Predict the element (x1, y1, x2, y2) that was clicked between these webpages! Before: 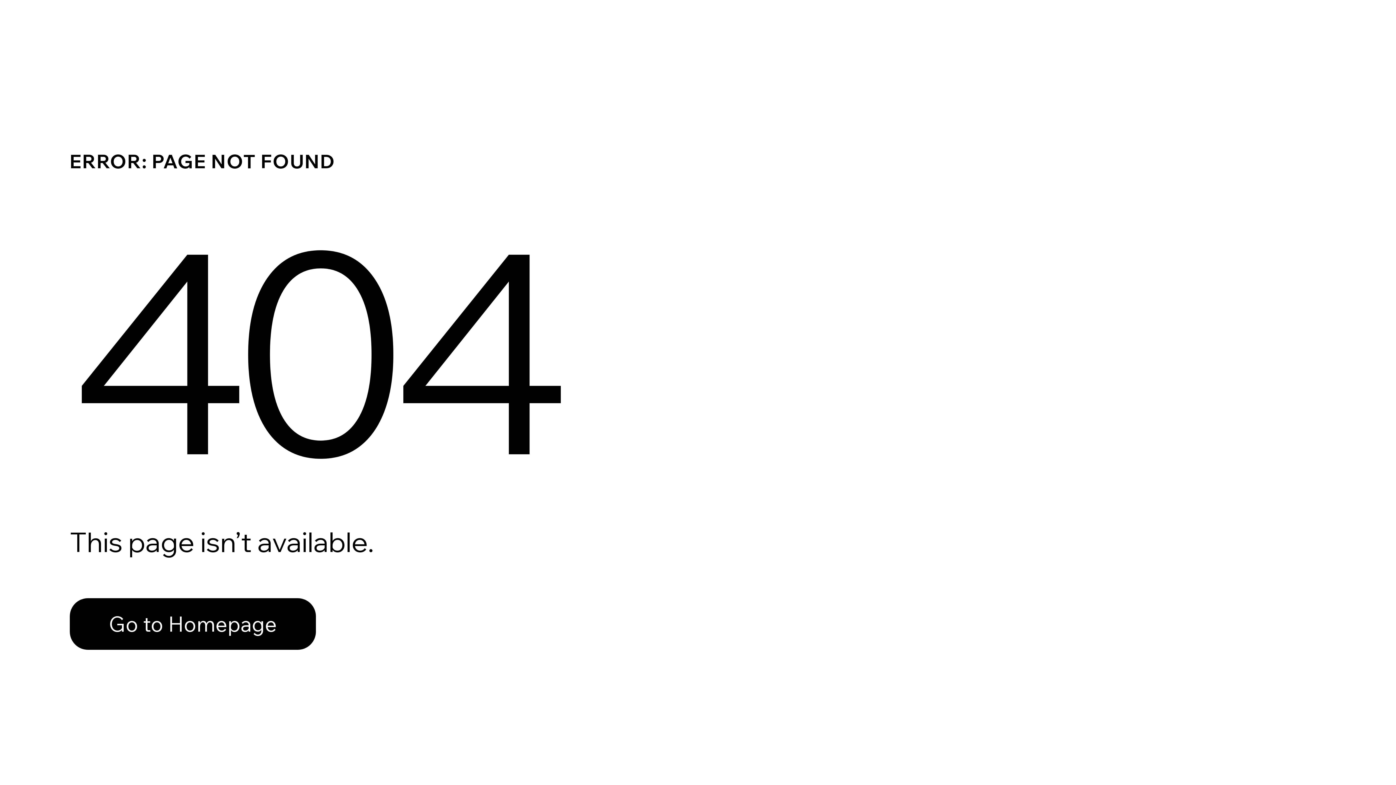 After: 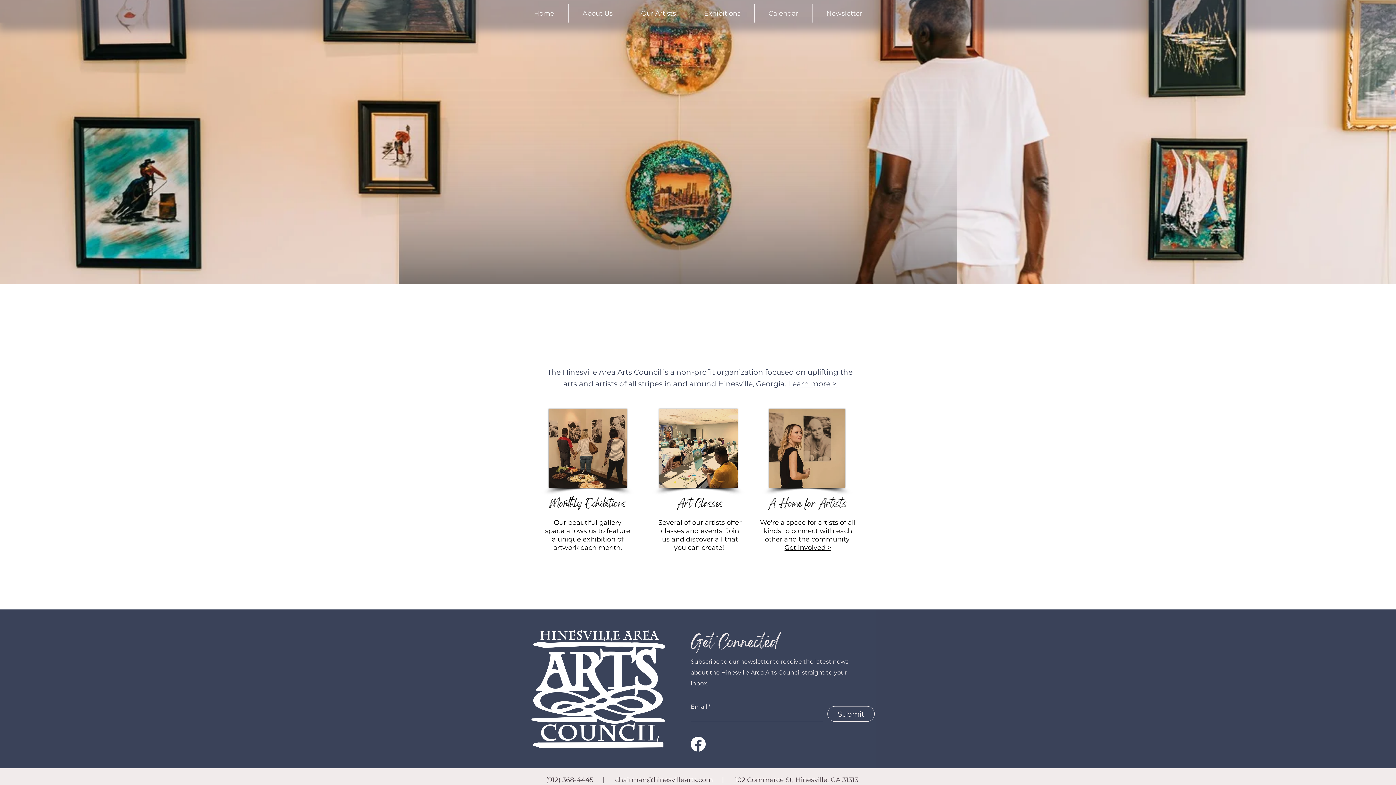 Action: bbox: (69, 598, 316, 650) label: Go to Homepage